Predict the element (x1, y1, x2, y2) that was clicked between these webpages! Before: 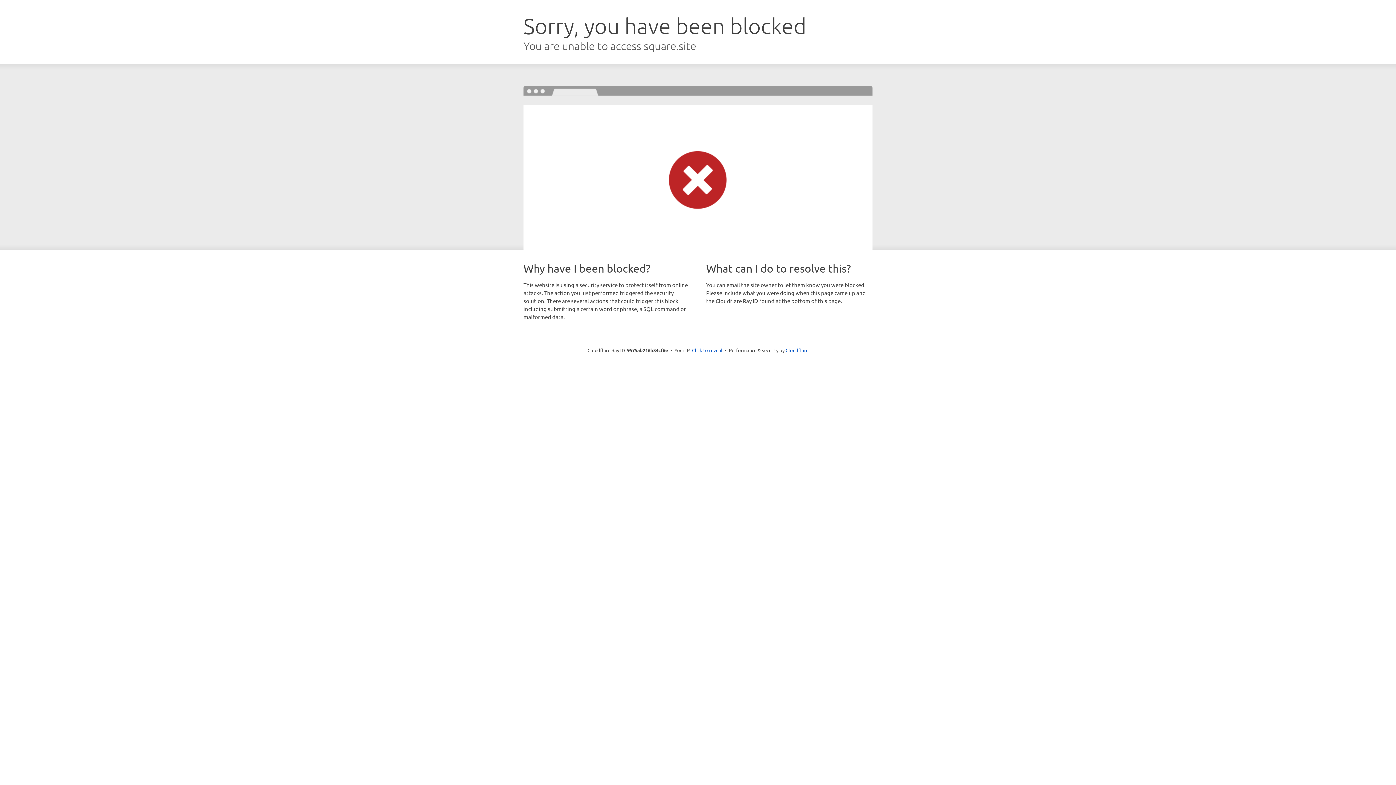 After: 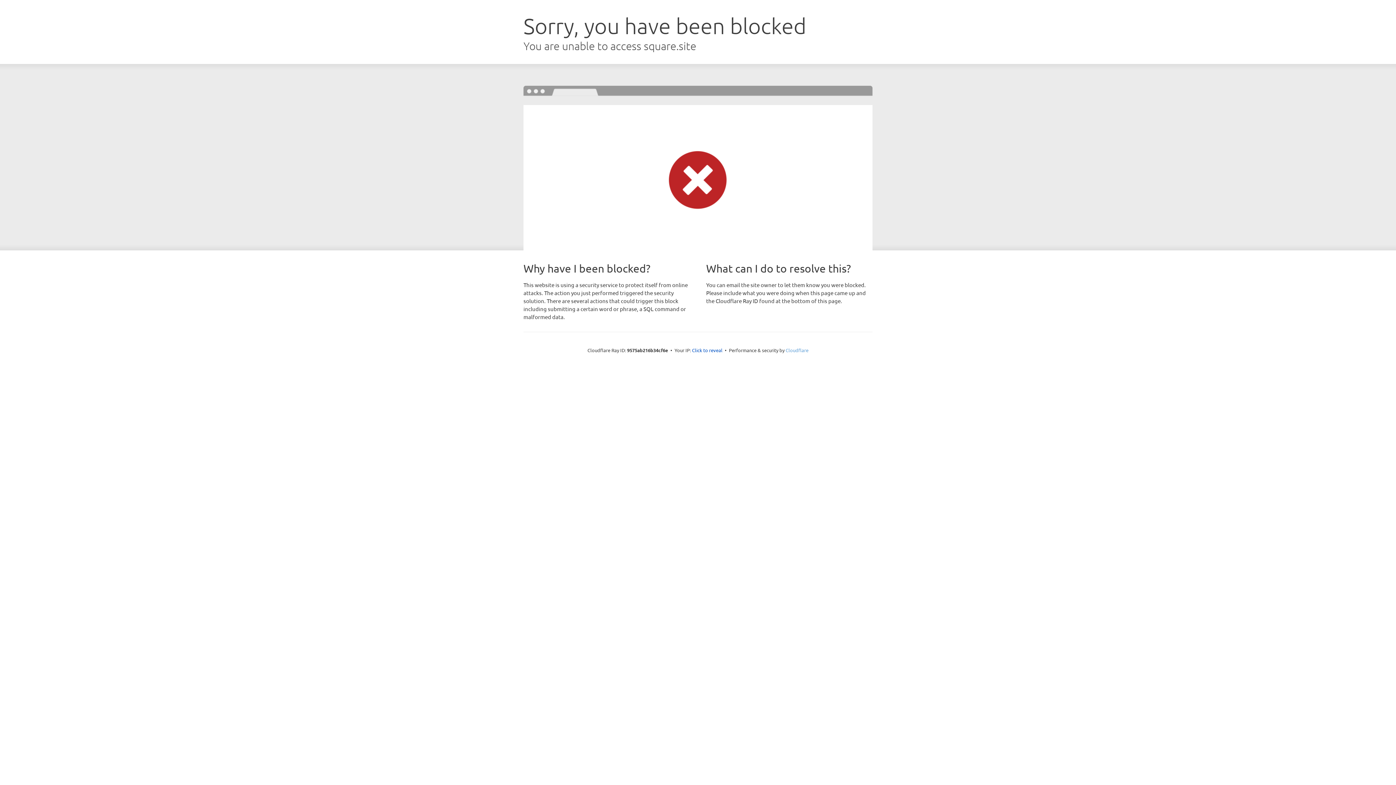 Action: label: Cloudflare bbox: (785, 347, 808, 353)